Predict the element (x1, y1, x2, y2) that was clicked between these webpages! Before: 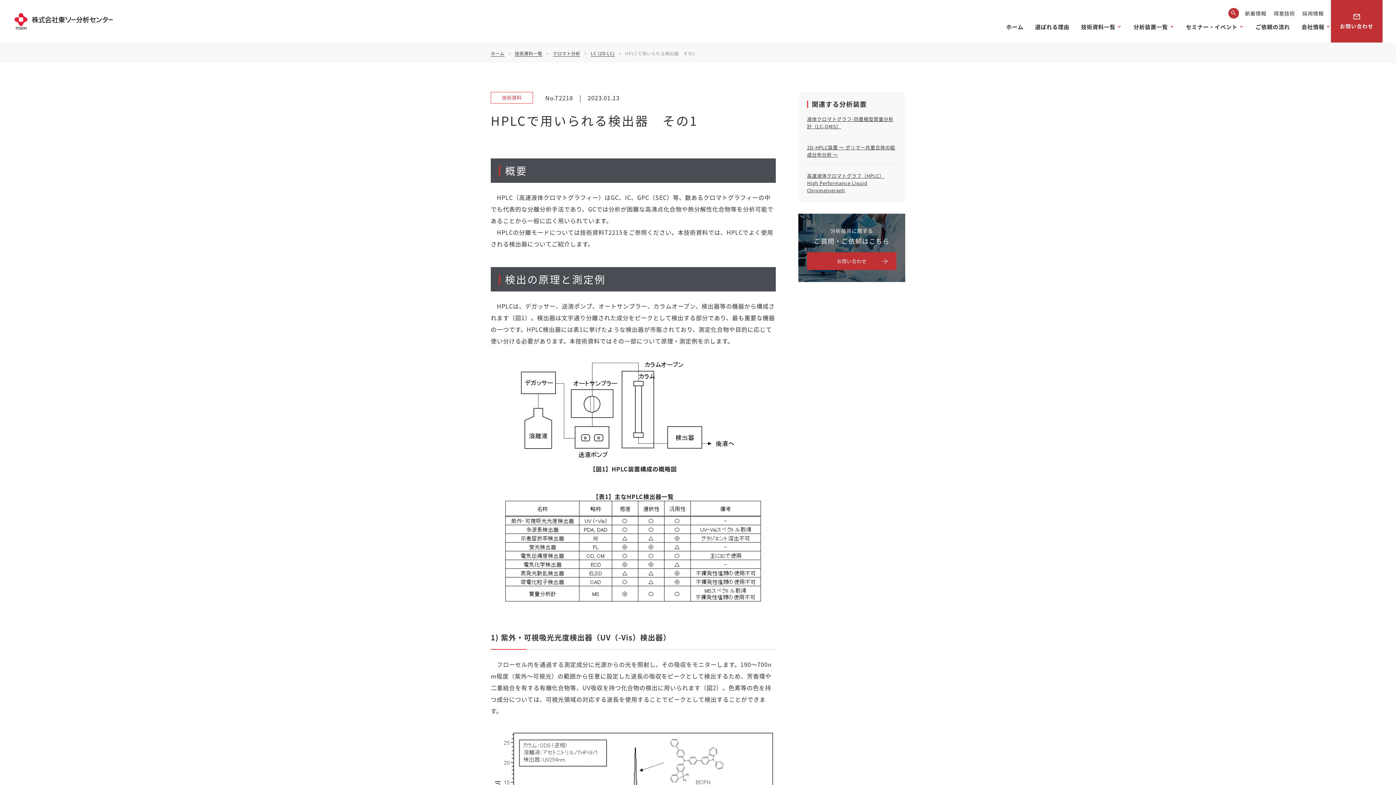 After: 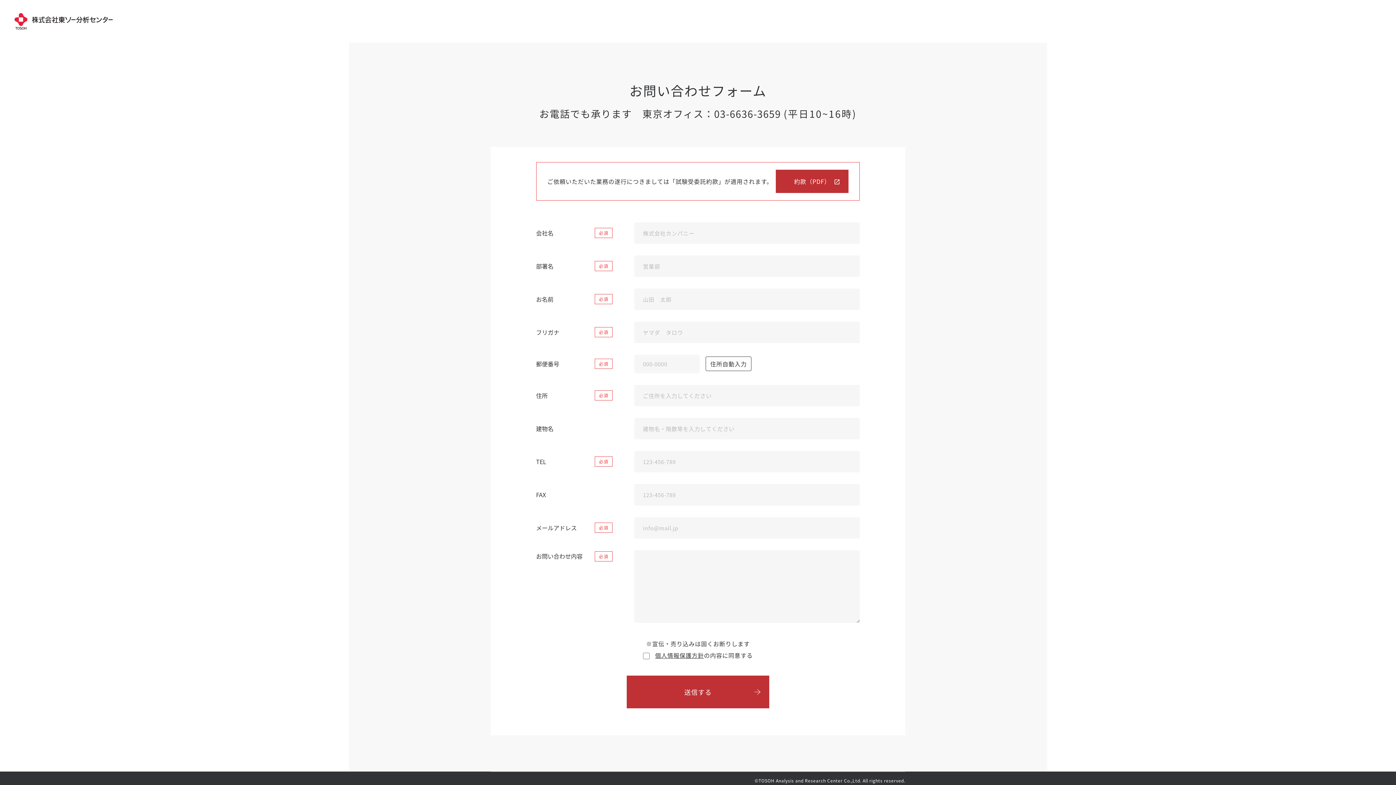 Action: label: mail_outline
お問い合わせ bbox: (1331, 0, 1382, 42)